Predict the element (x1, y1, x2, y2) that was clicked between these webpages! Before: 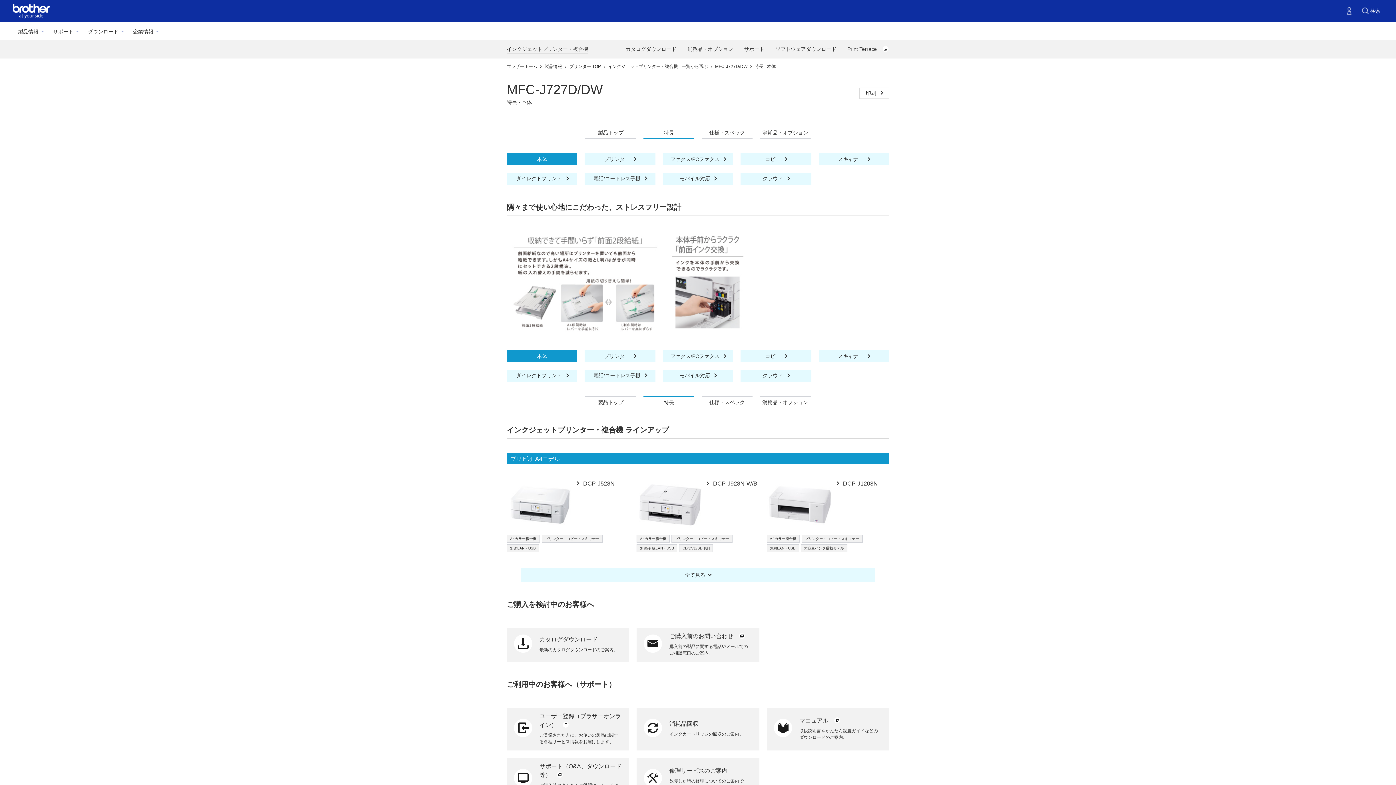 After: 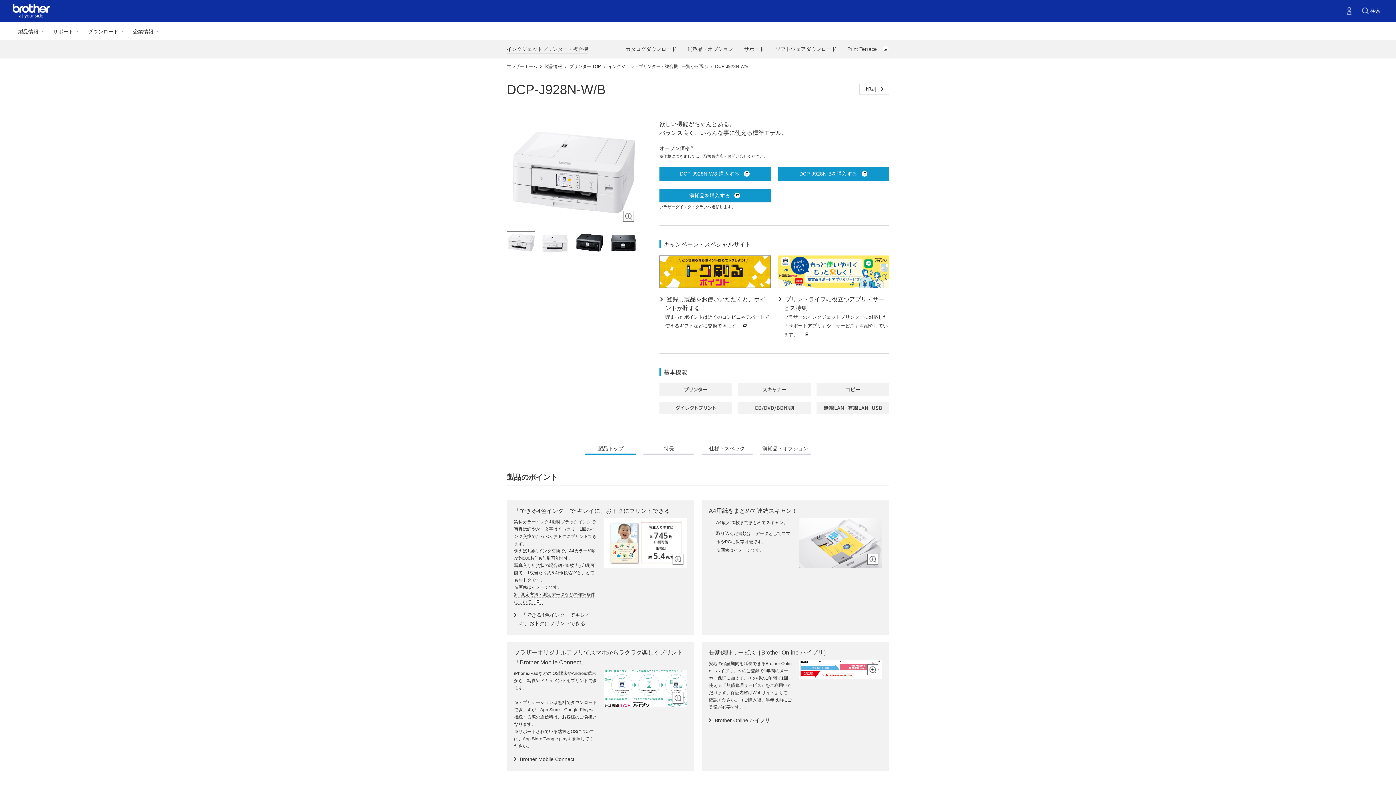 Action: bbox: (705, 480, 757, 486) label:  DCP-J928N-W/B